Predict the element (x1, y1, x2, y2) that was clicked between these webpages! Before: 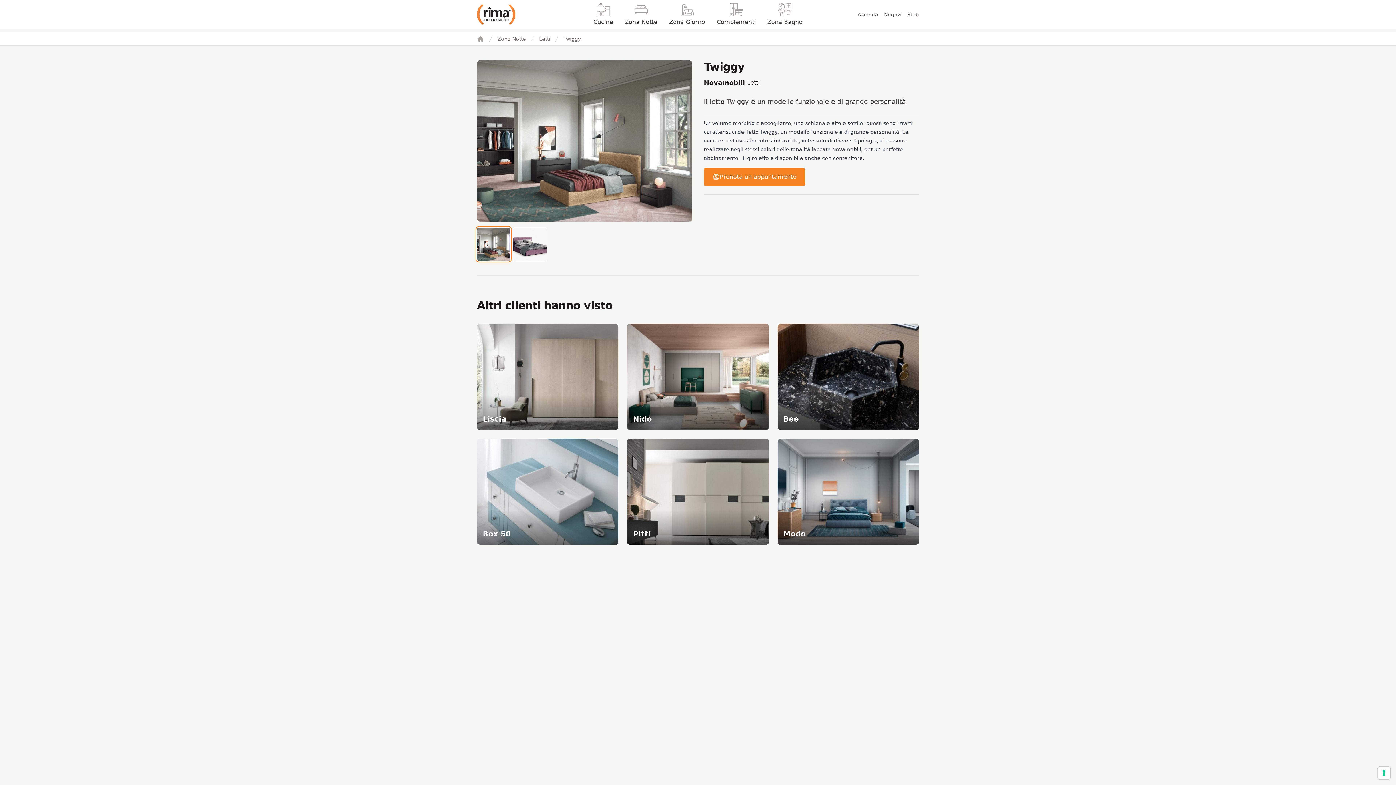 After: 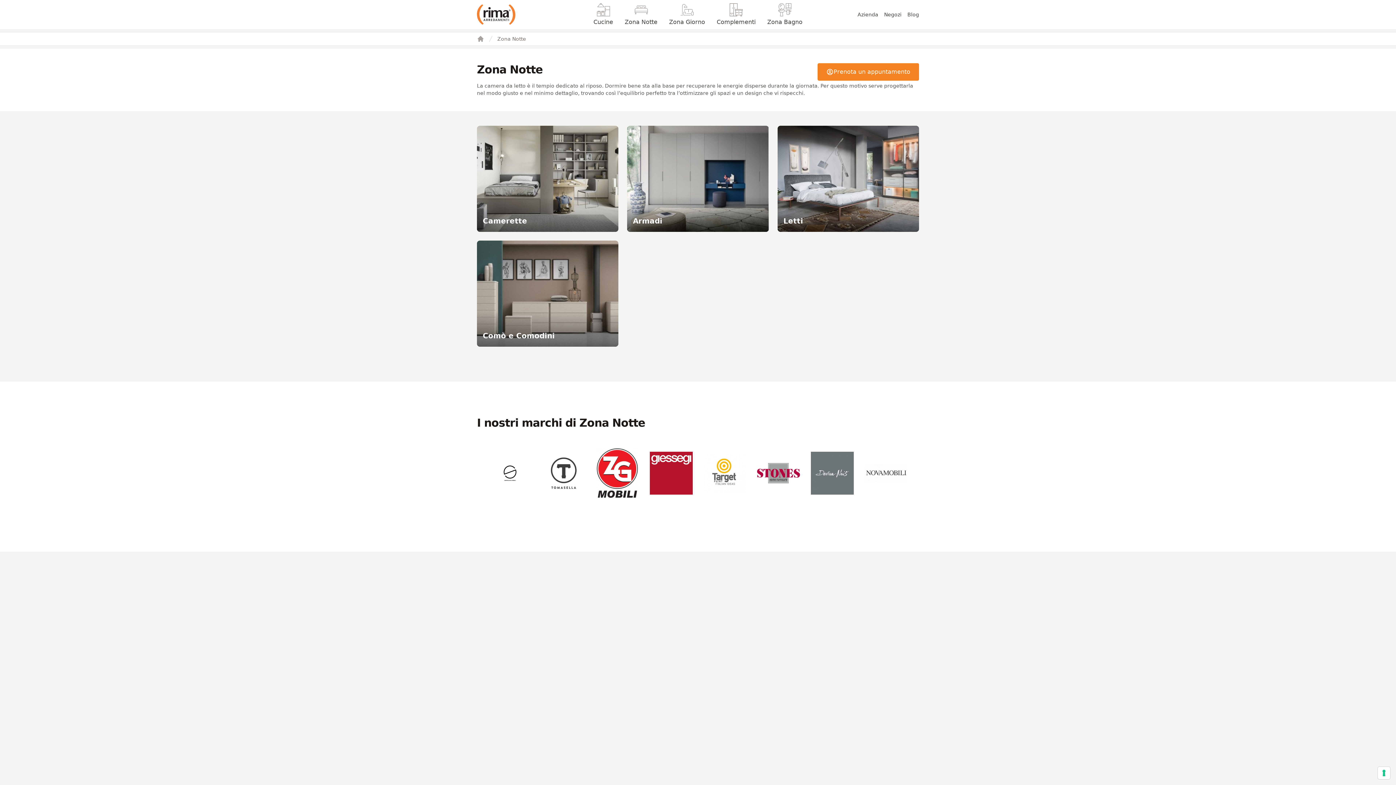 Action: bbox: (497, 35, 526, 42) label: Zona Notte